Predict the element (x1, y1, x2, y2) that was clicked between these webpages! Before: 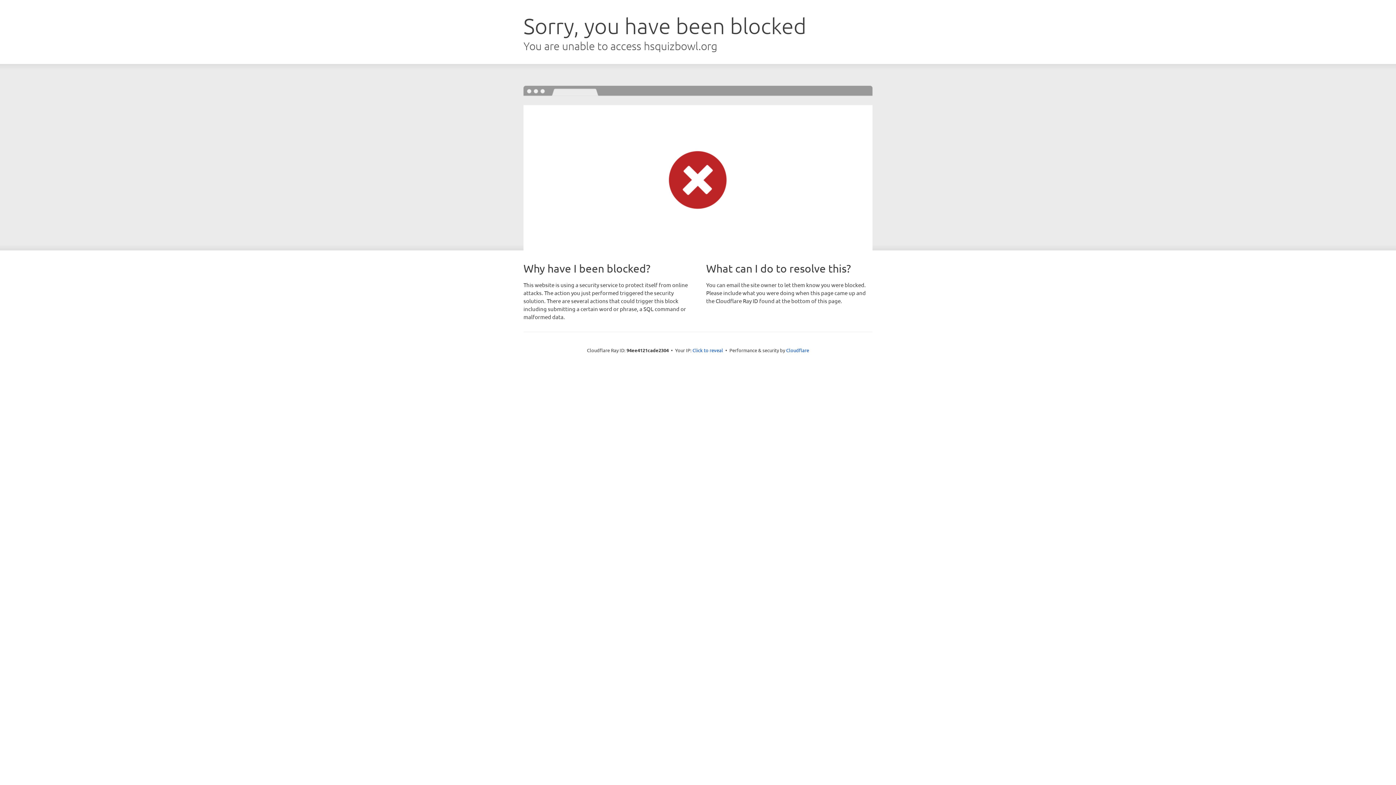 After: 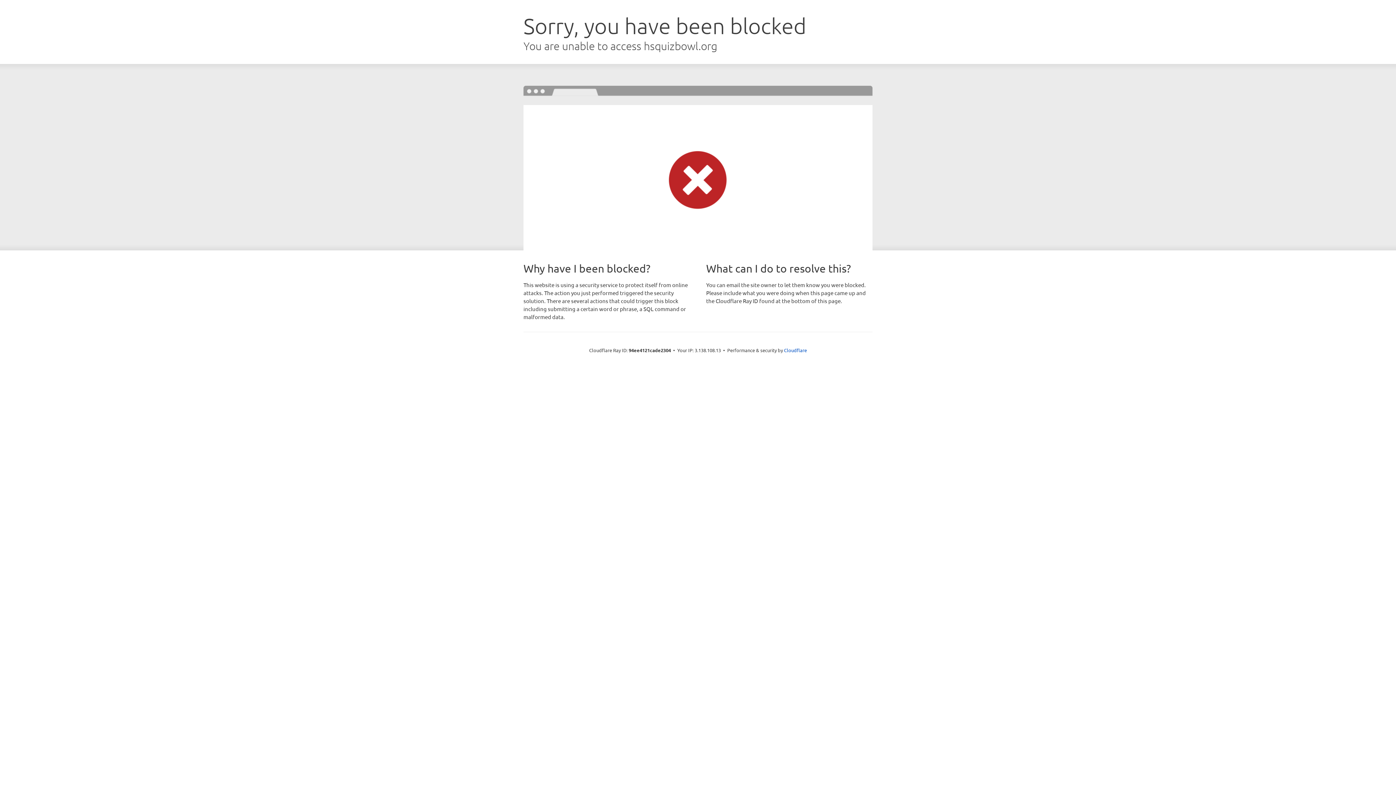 Action: label: Click to reveal bbox: (692, 346, 723, 353)